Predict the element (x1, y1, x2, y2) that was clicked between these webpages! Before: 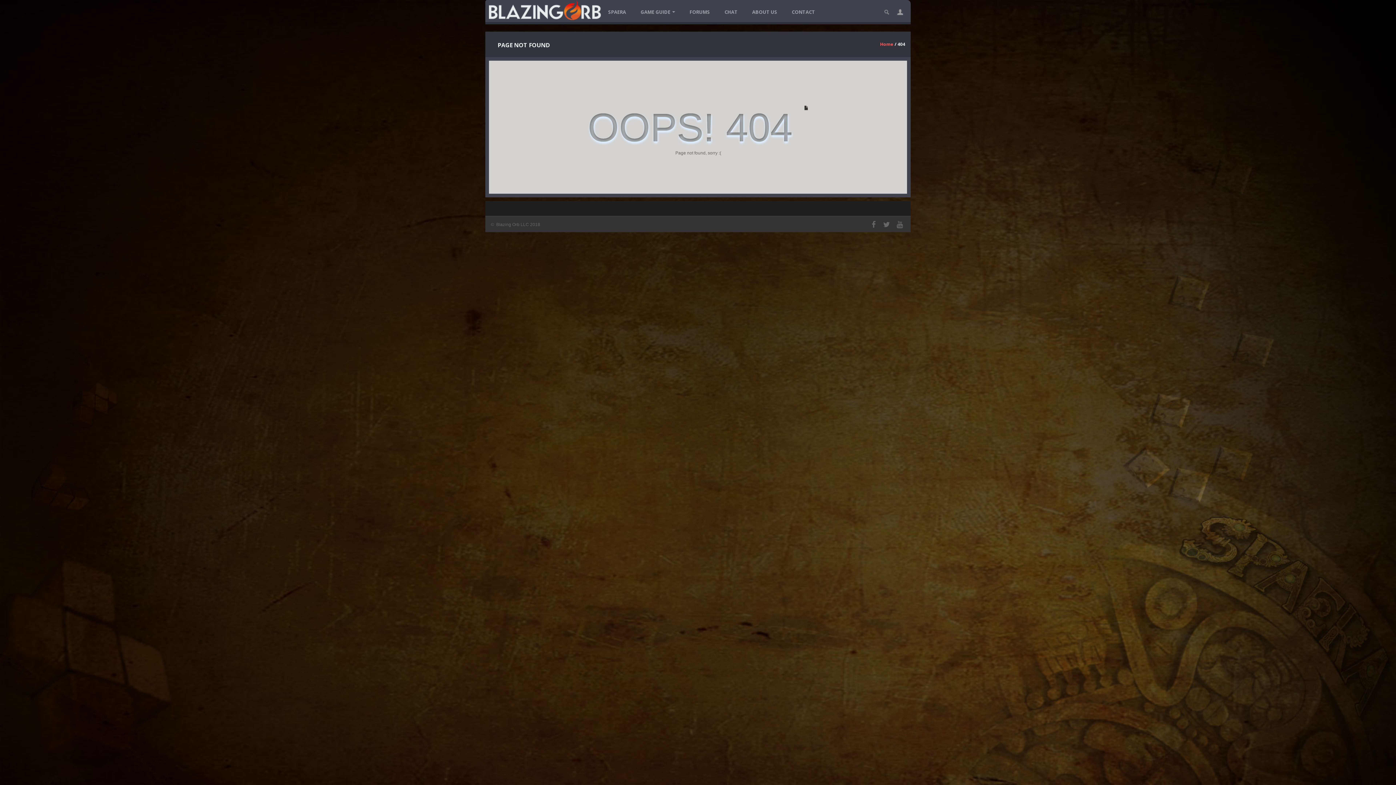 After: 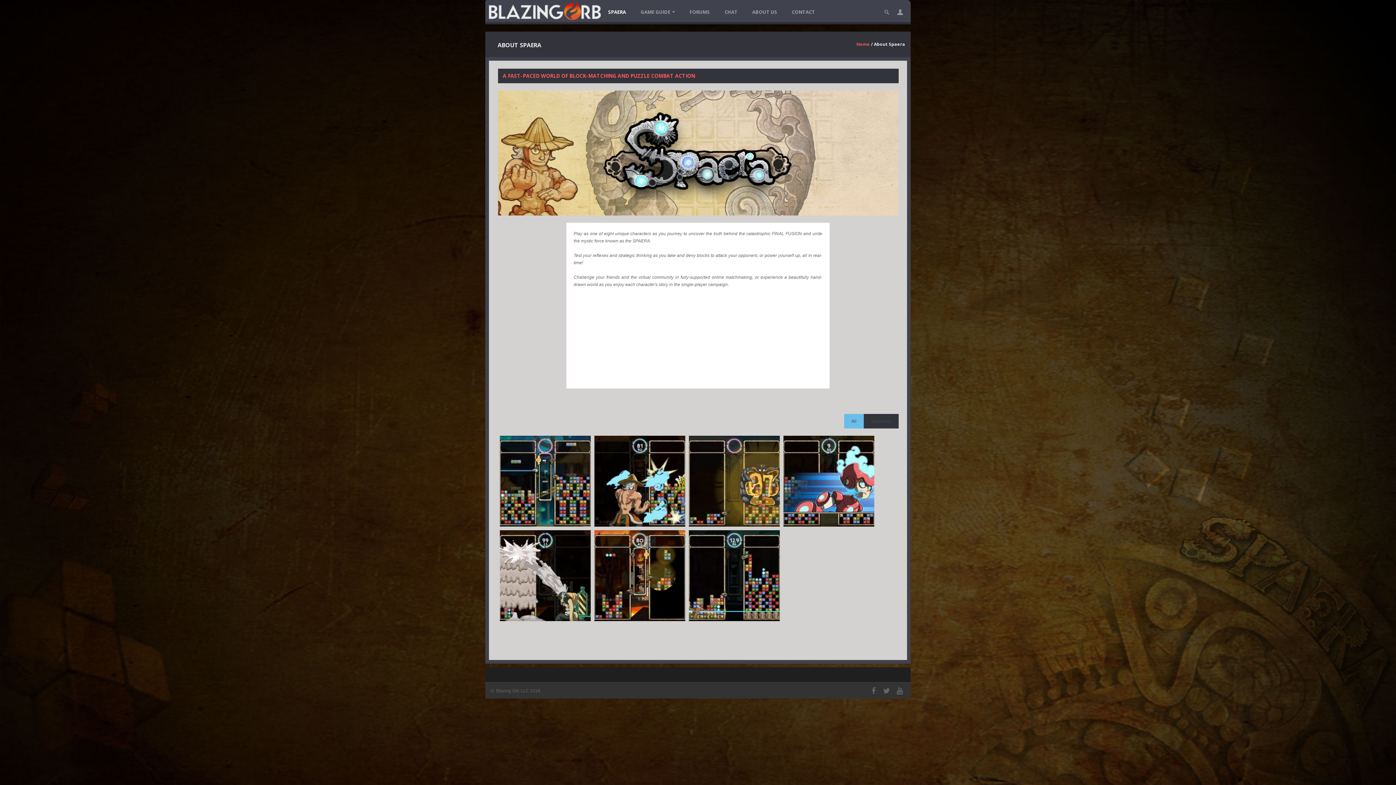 Action: label: SPAERA bbox: (601, 2, 633, 22)